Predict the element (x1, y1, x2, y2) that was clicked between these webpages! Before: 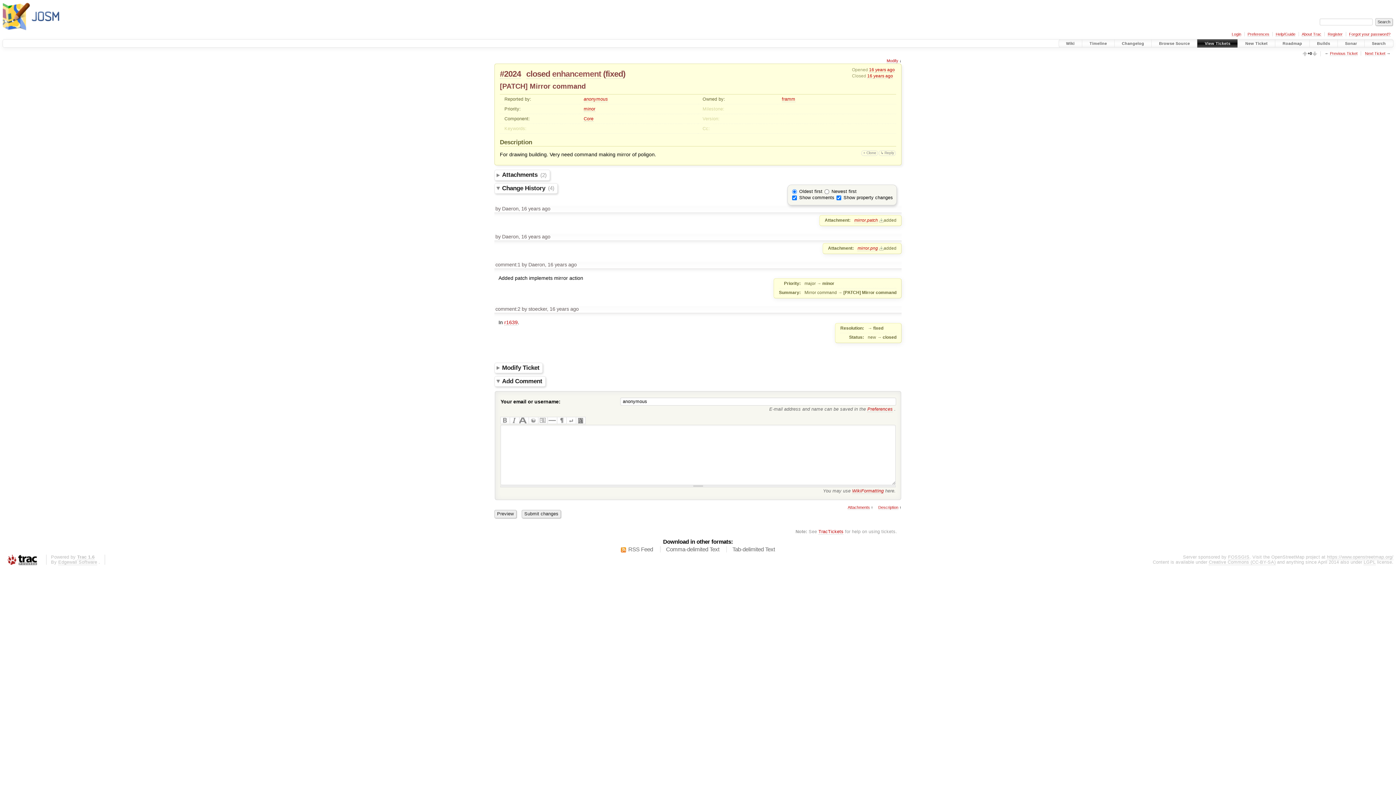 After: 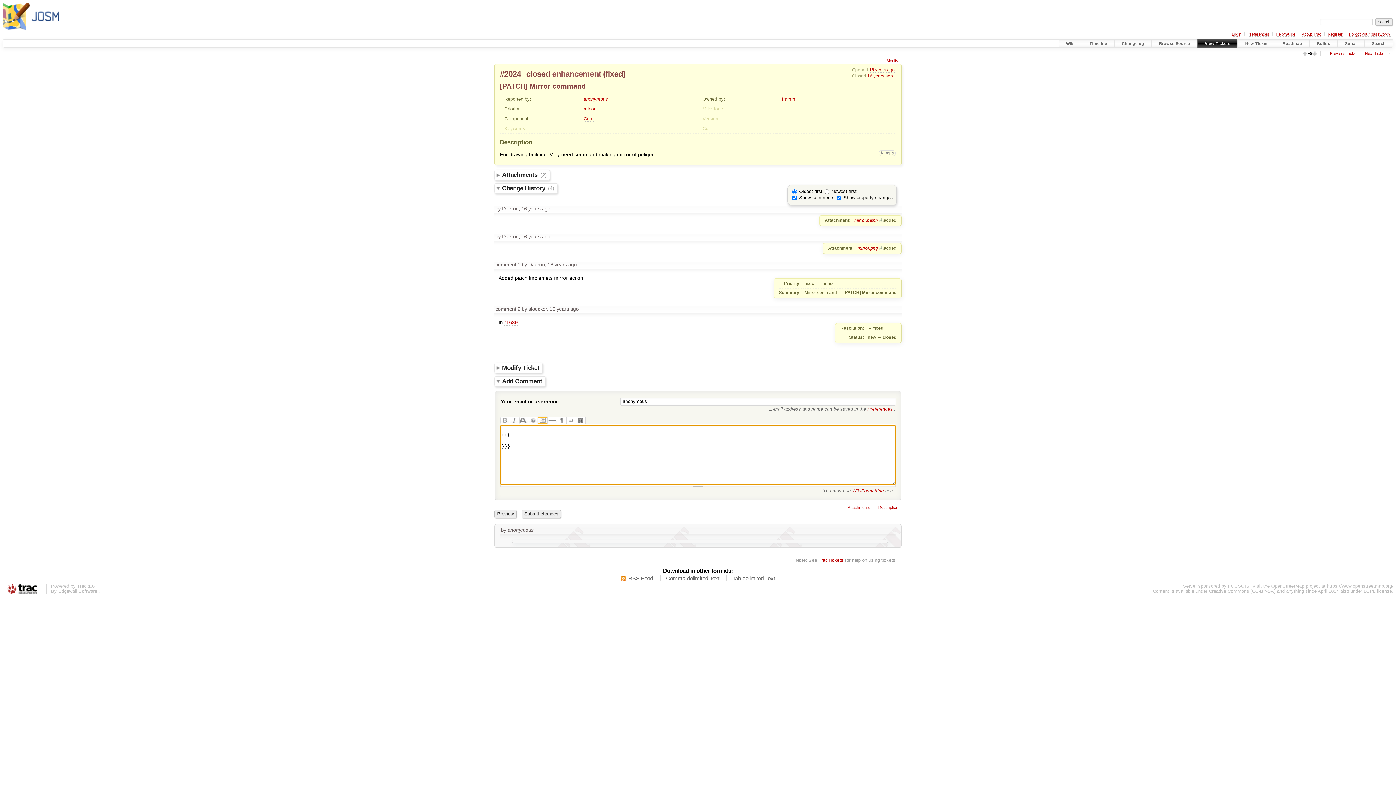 Action: bbox: (538, 417, 547, 424)